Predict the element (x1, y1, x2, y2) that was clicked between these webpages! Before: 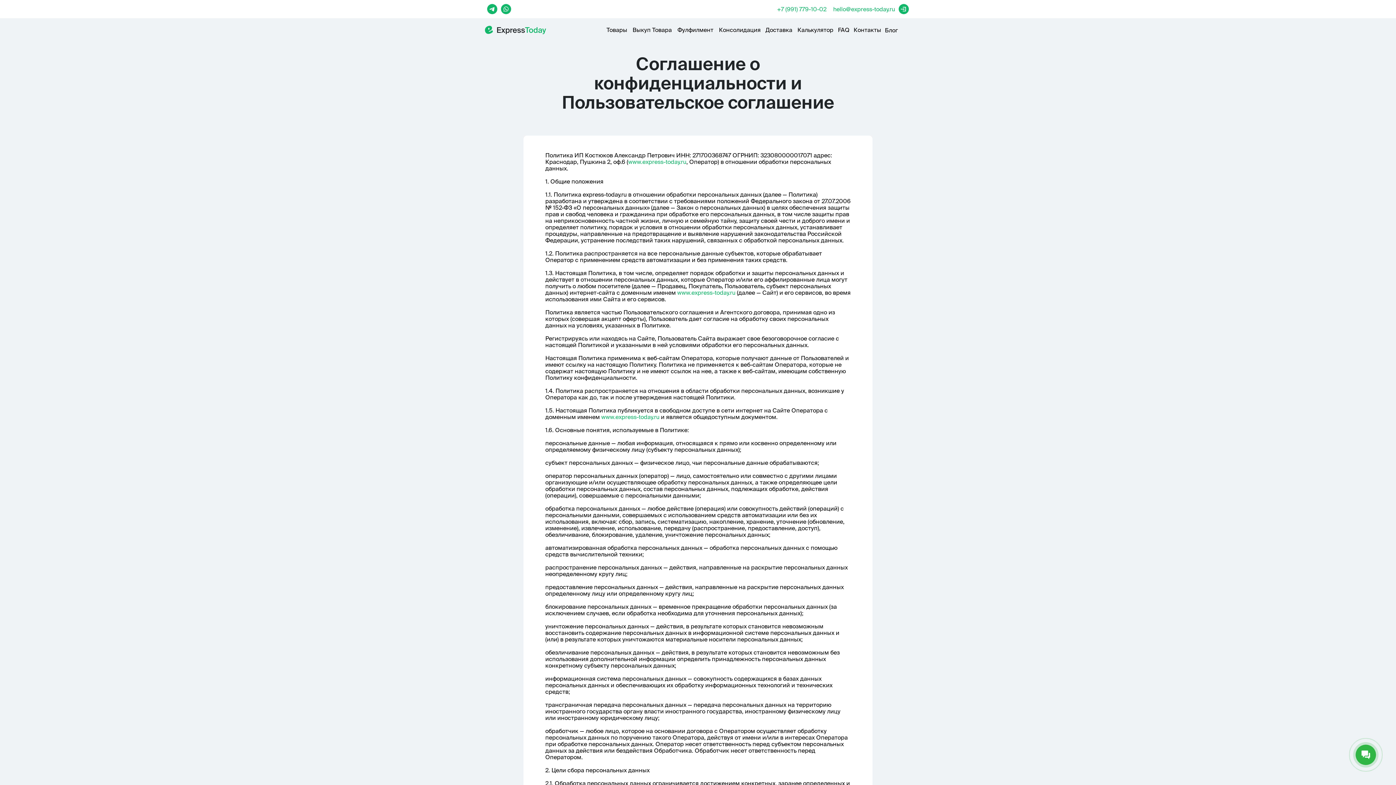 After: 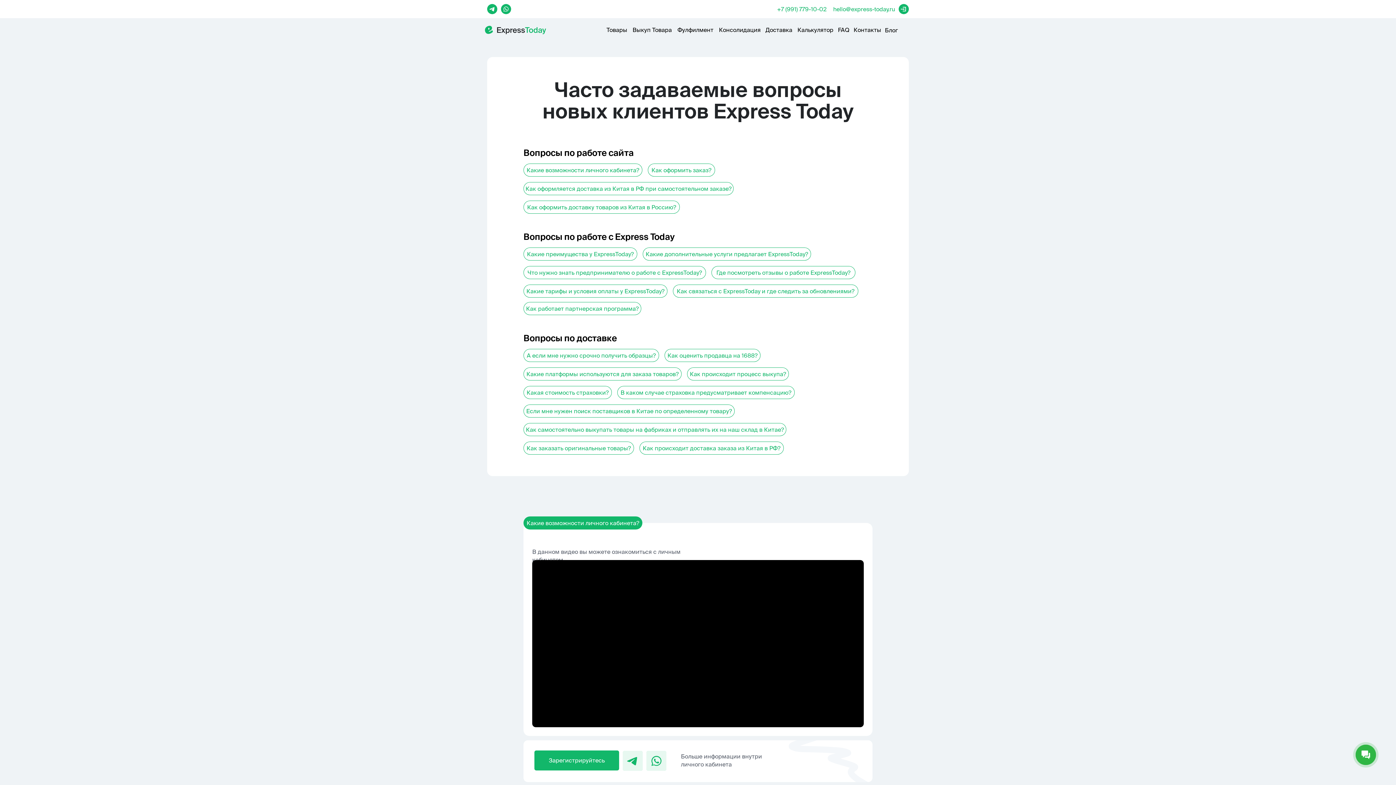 Action: label: FAQ bbox: (838, 23, 849, 36)